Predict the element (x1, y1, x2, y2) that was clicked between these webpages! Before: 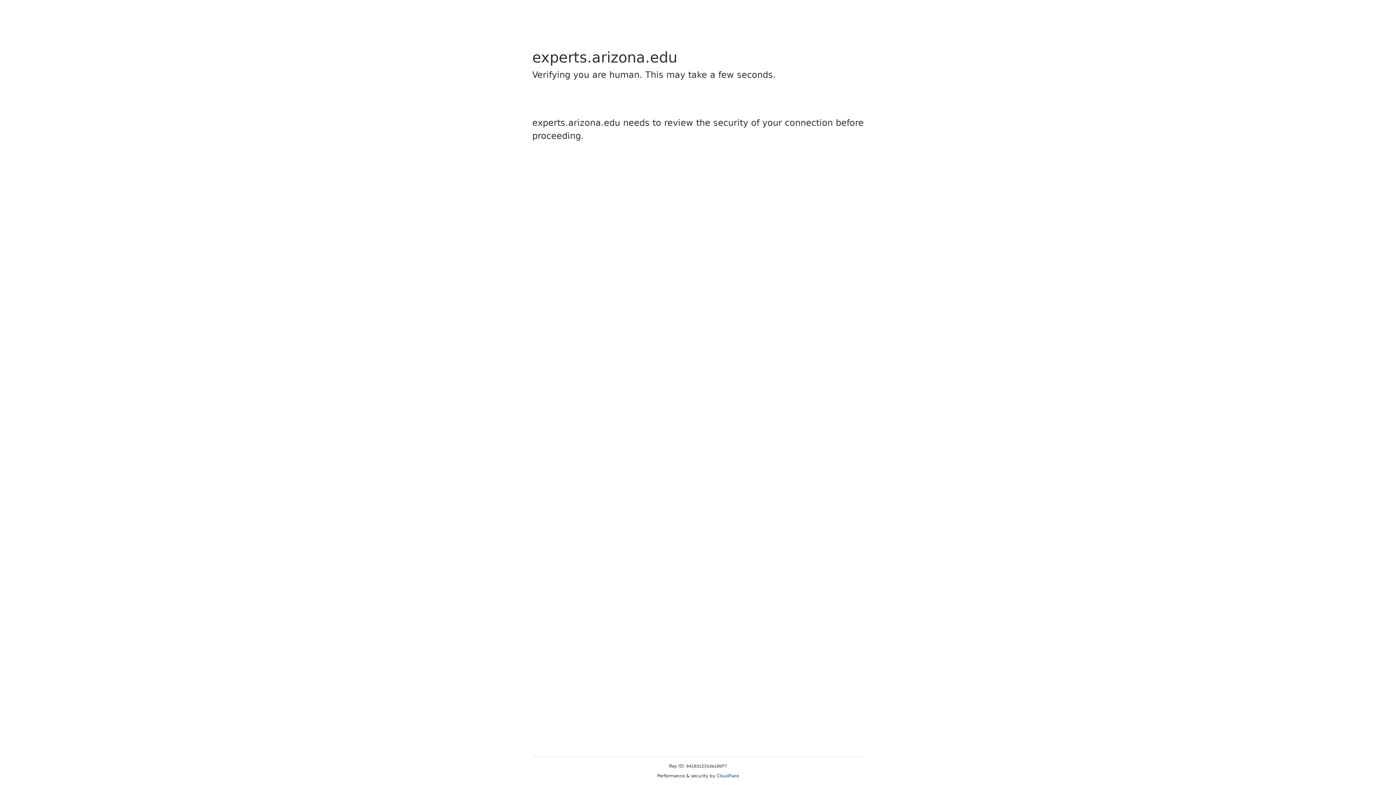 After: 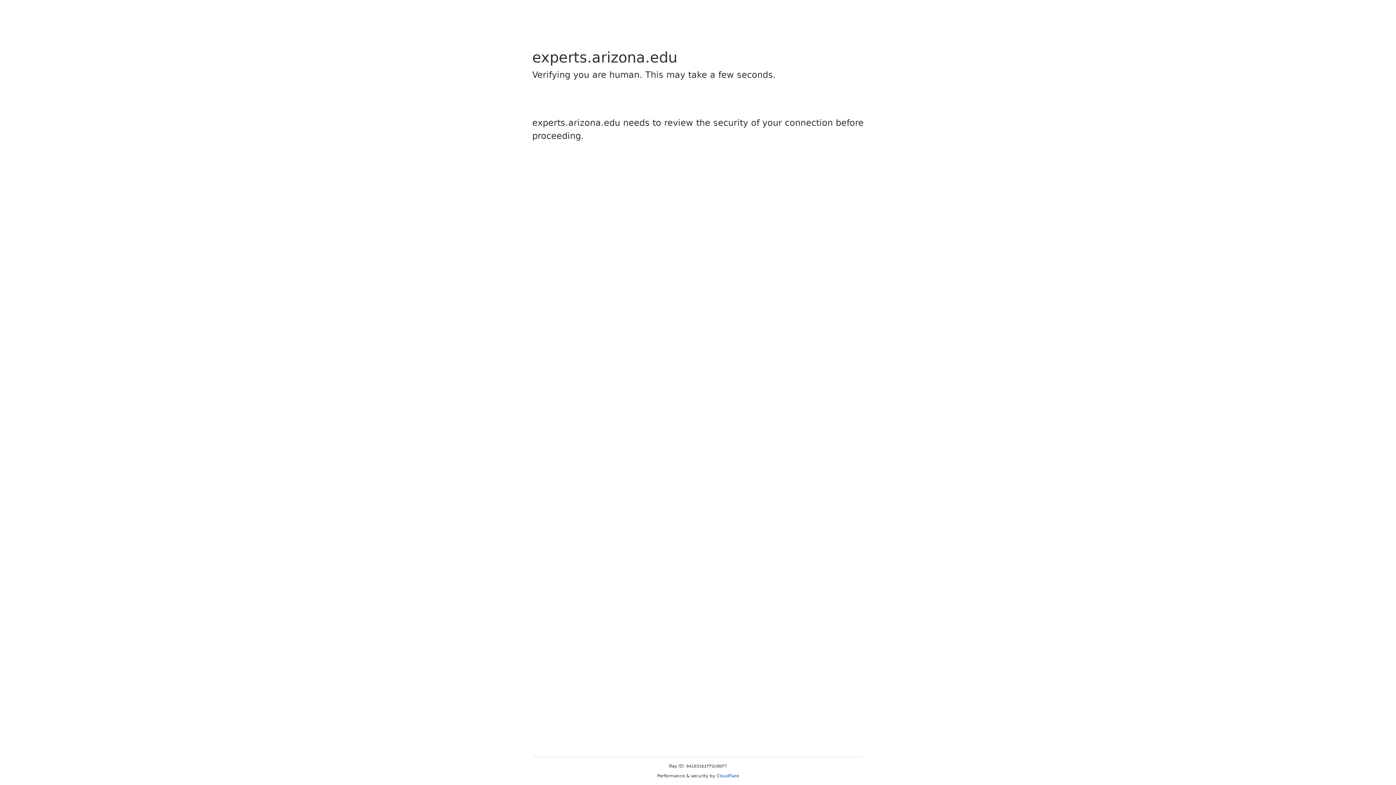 Action: bbox: (716, 773, 739, 778) label: Cloudflare